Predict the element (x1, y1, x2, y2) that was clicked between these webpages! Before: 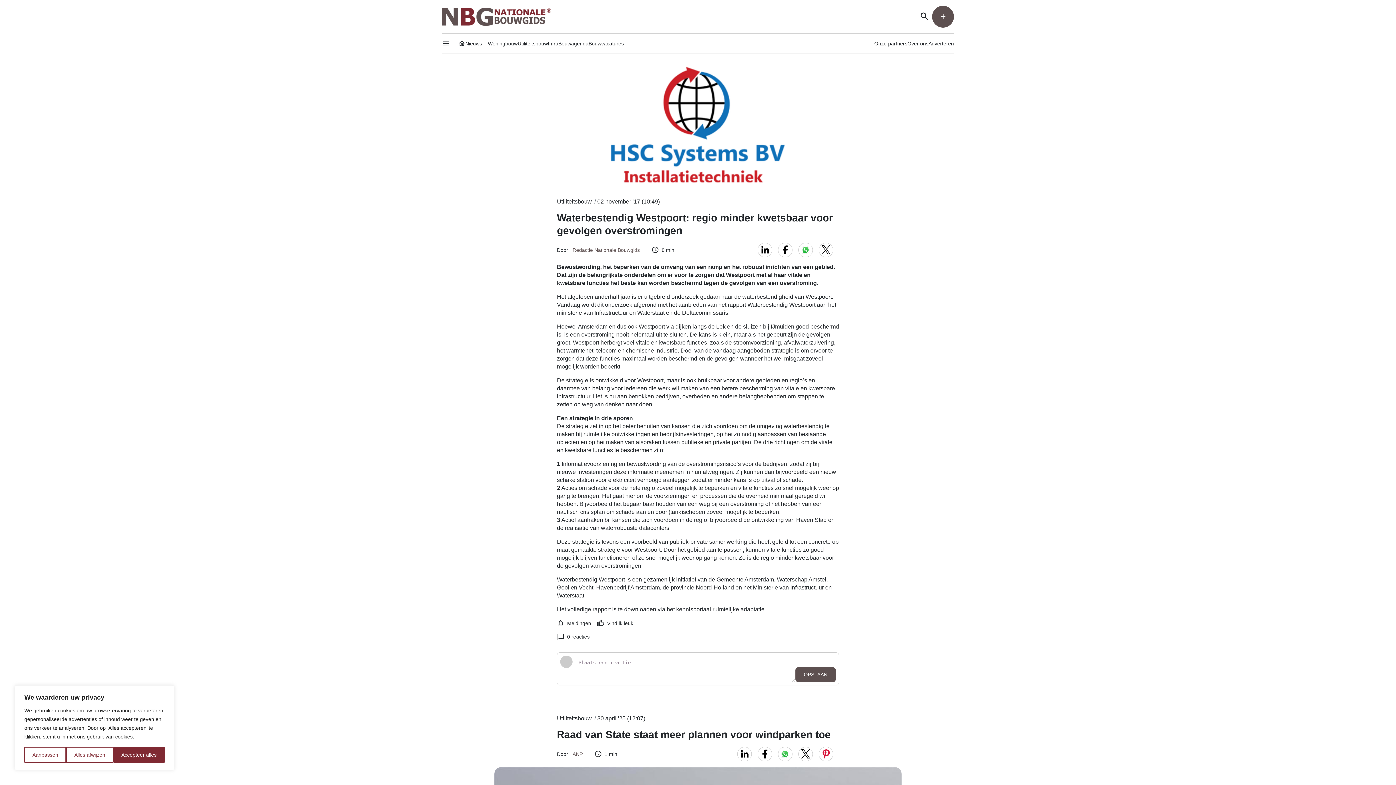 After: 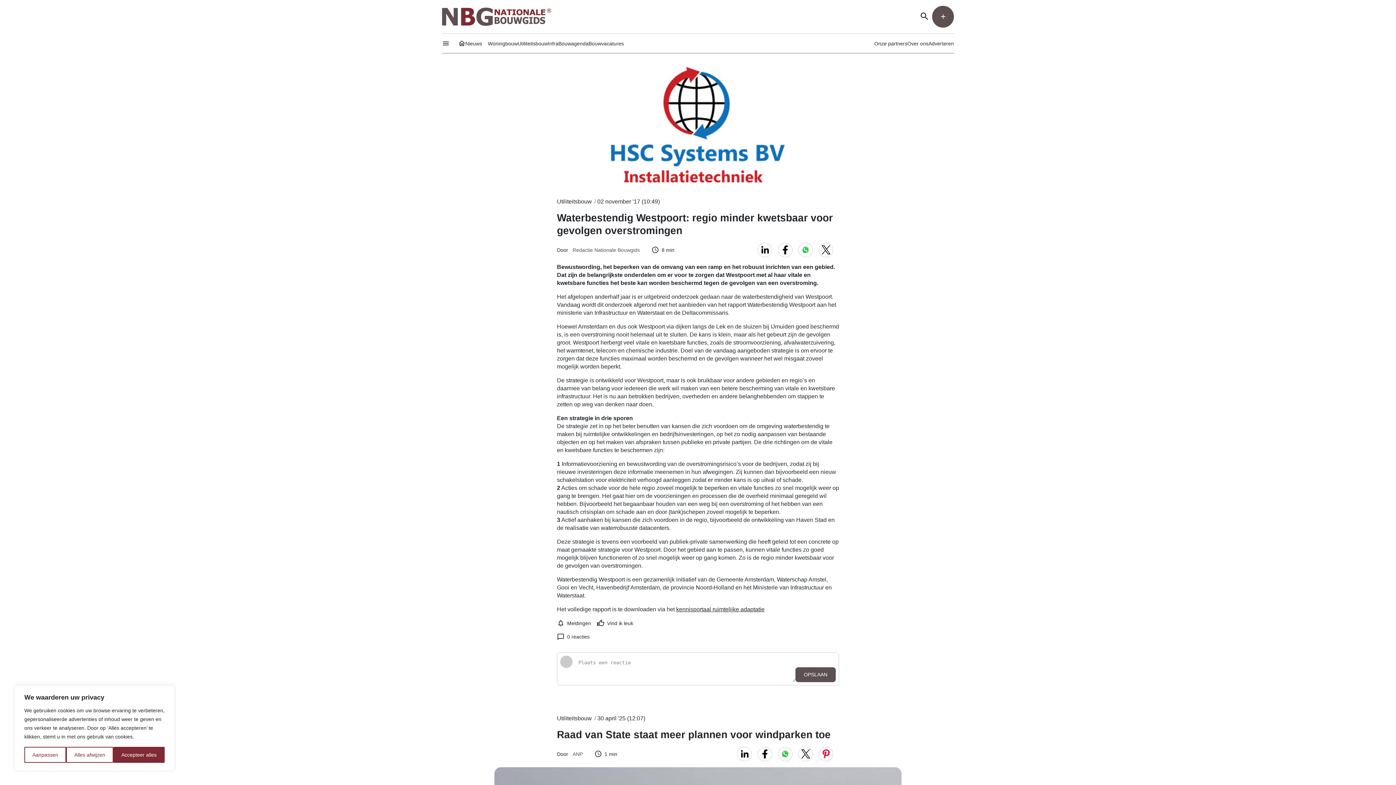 Action: bbox: (676, 606, 764, 612) label: kennisportaal ruimtelijke adaptatie